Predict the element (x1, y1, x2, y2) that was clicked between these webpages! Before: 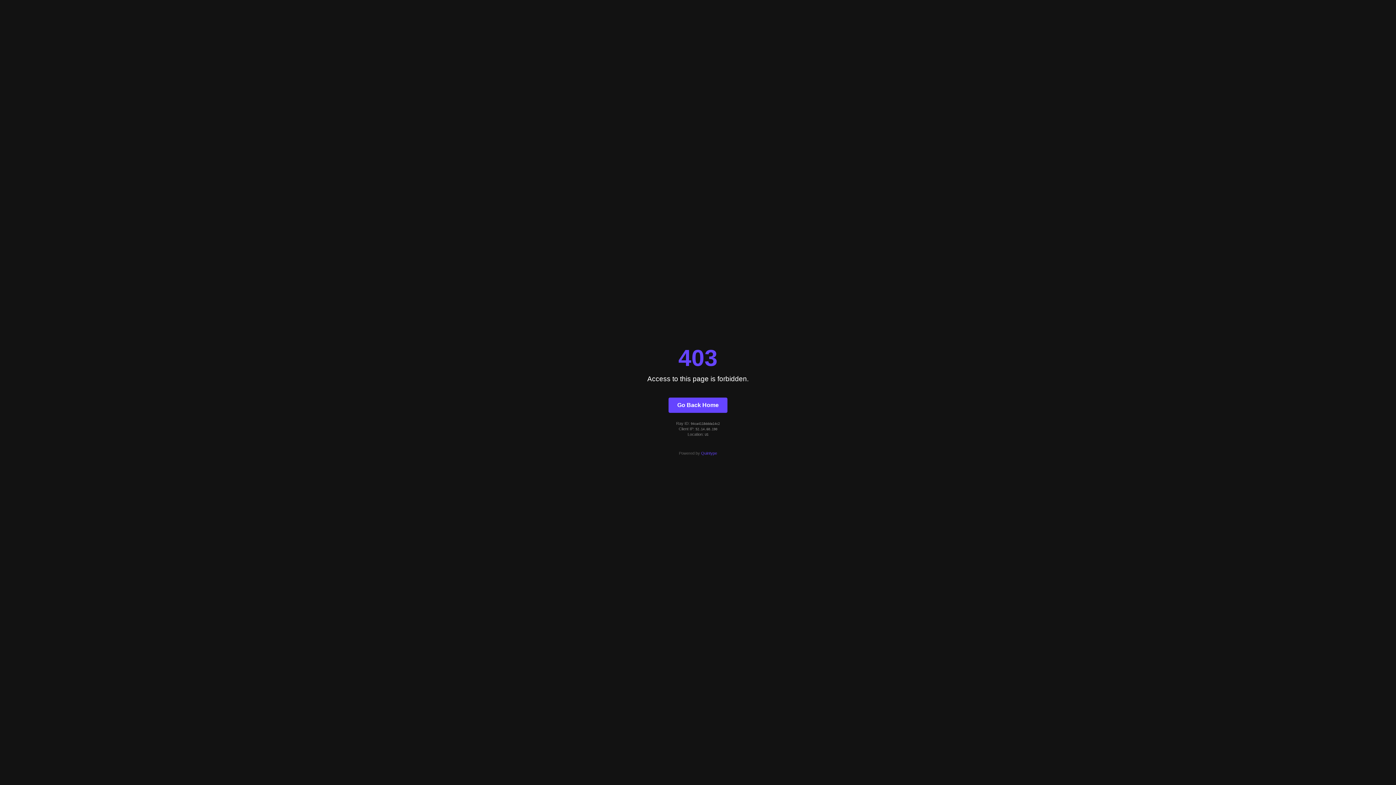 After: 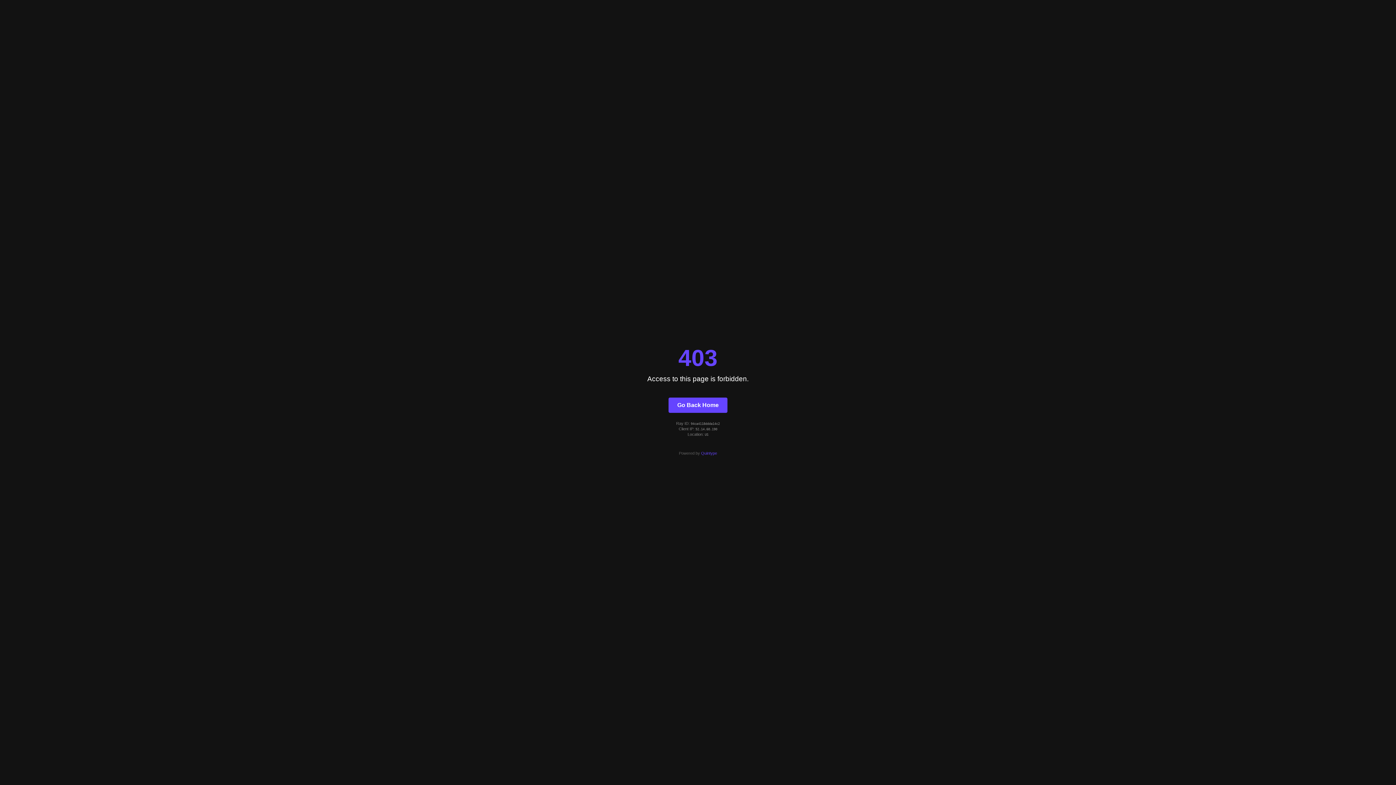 Action: bbox: (701, 451, 717, 455) label: Quintype